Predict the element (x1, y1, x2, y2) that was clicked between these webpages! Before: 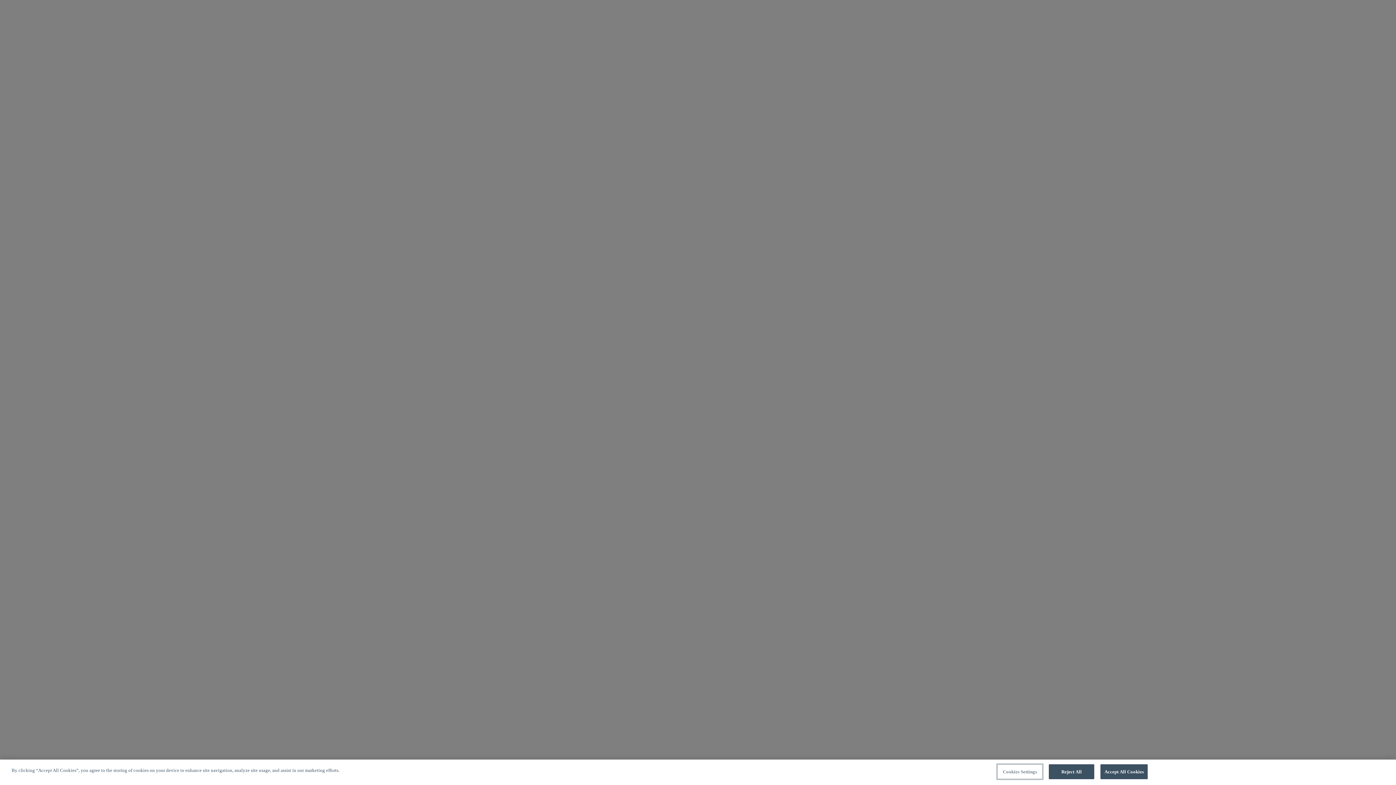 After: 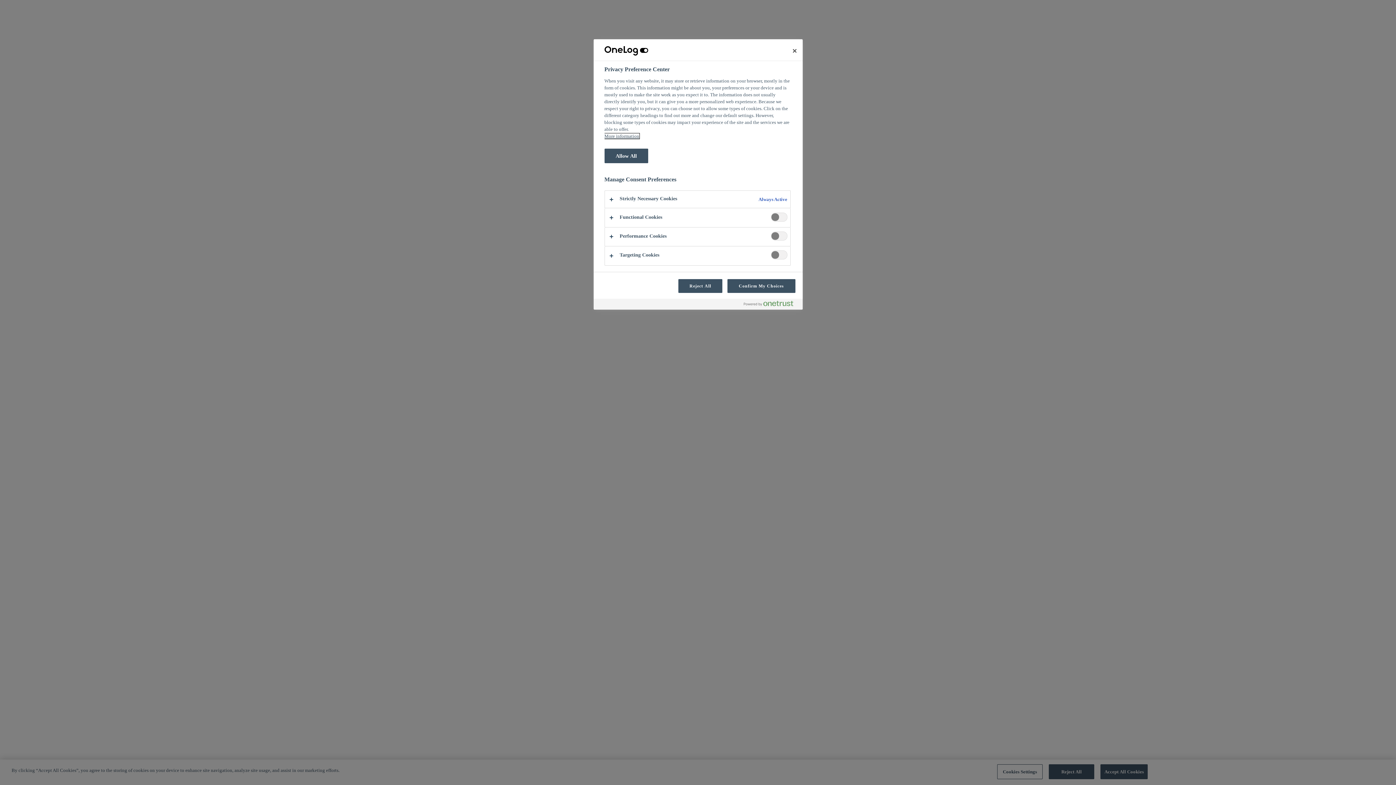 Action: label: Cookies Settings bbox: (997, 764, 1042, 779)